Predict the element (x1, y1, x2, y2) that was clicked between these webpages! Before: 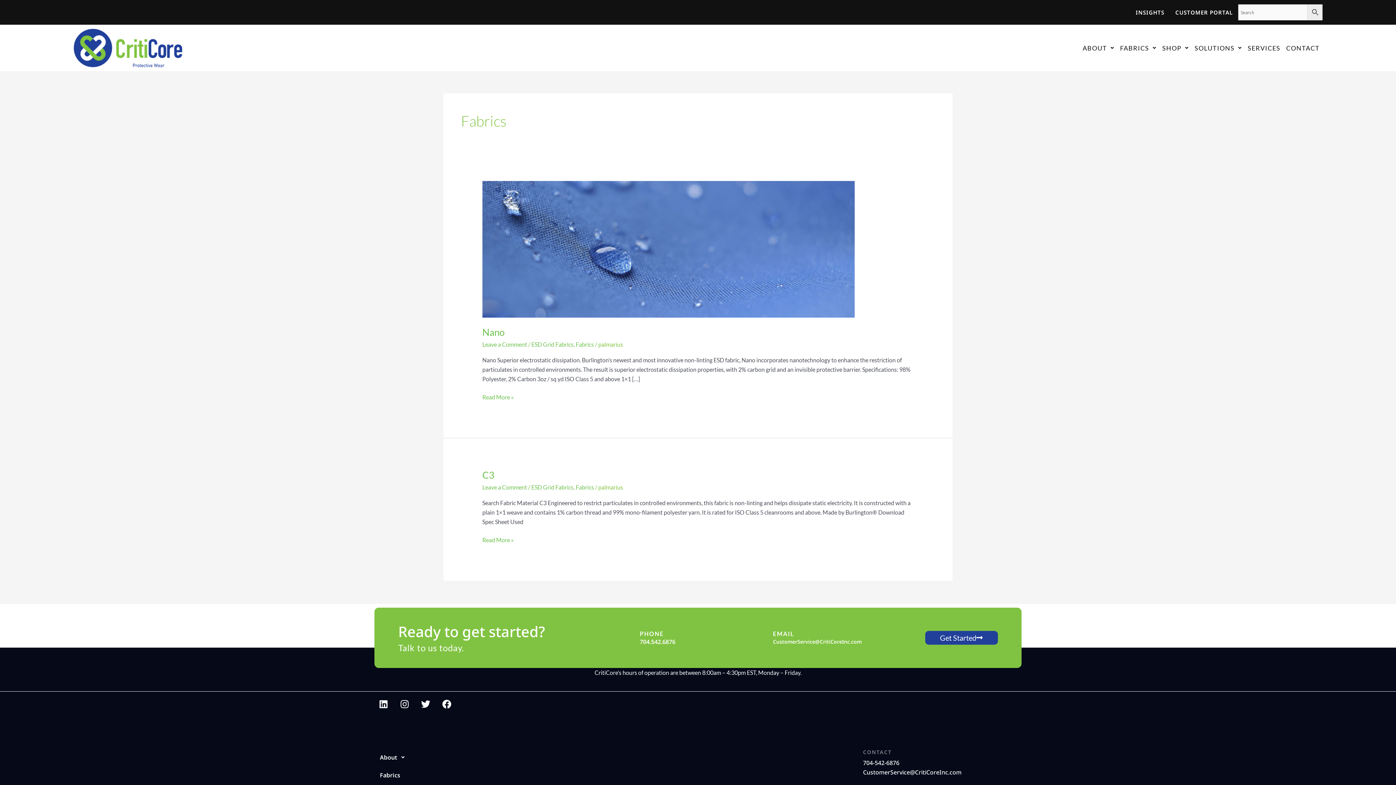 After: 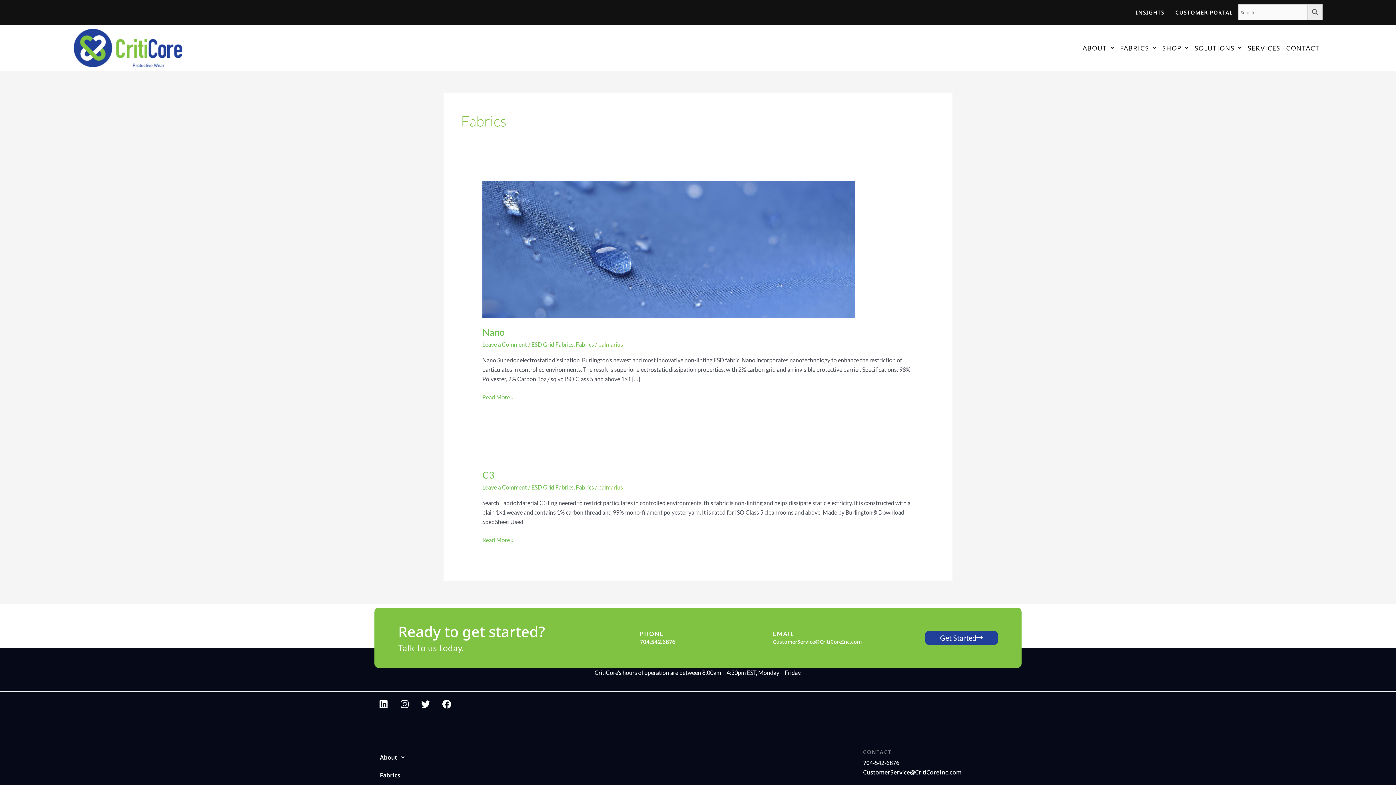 Action: label: 704.542.6876 bbox: (640, 638, 675, 646)